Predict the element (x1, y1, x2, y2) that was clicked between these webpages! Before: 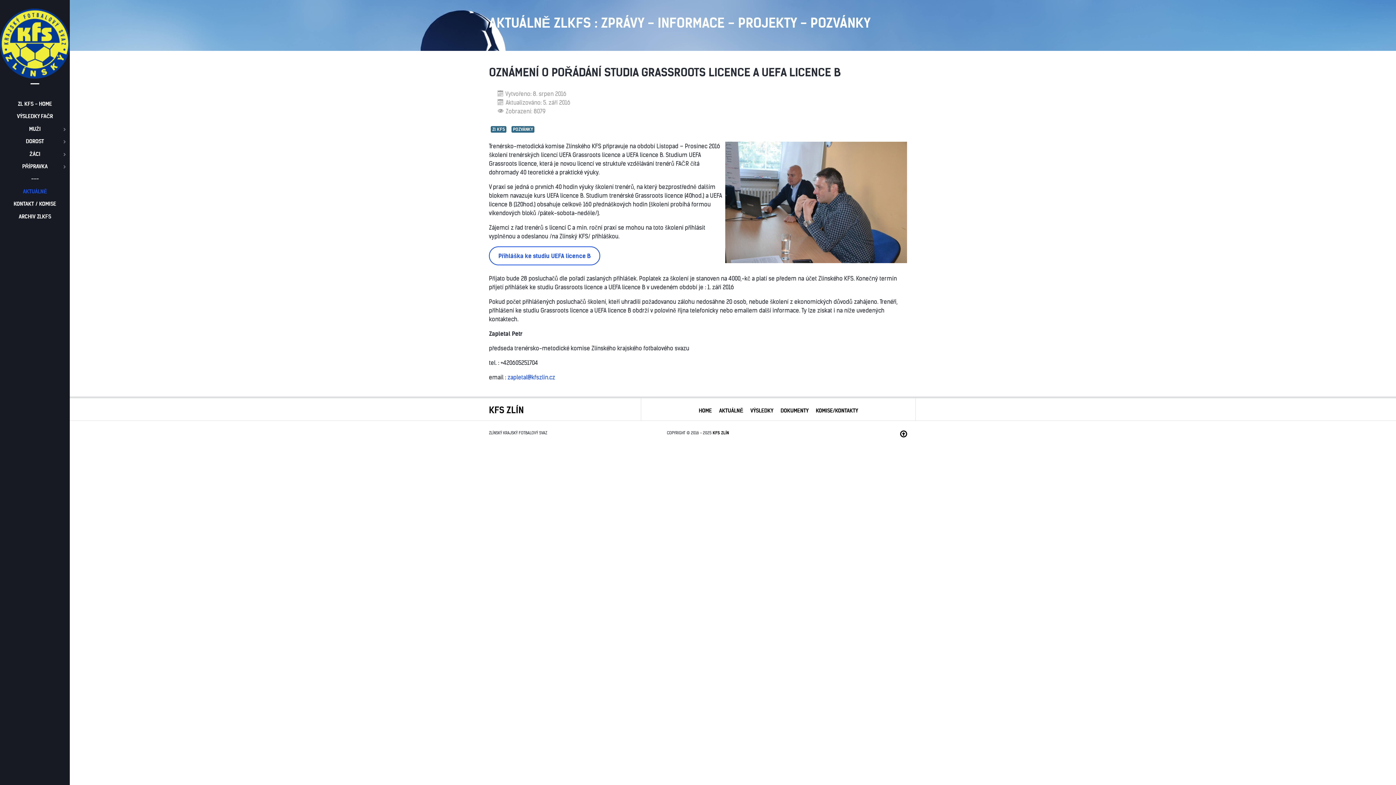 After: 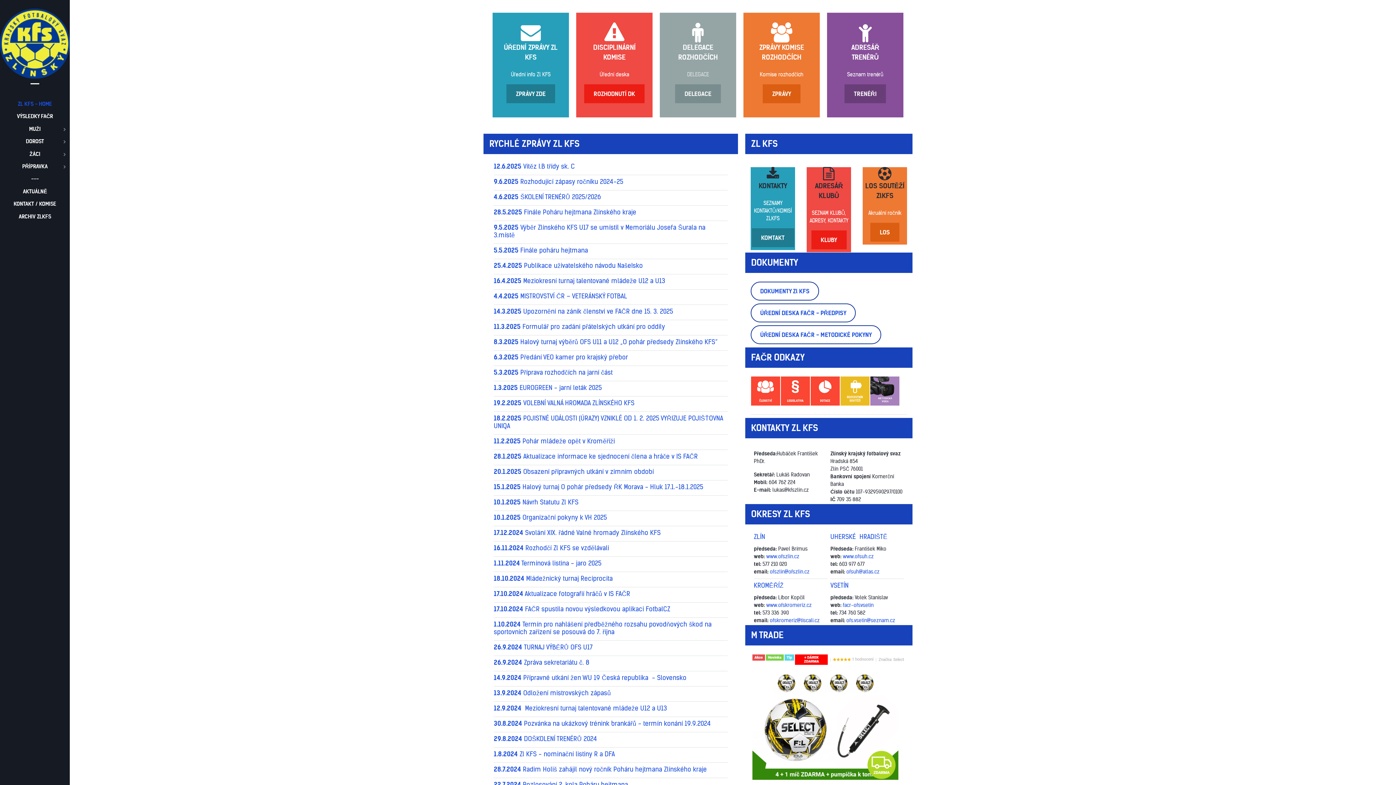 Action: label: KFS ZLÍN bbox: (489, 402, 524, 414)